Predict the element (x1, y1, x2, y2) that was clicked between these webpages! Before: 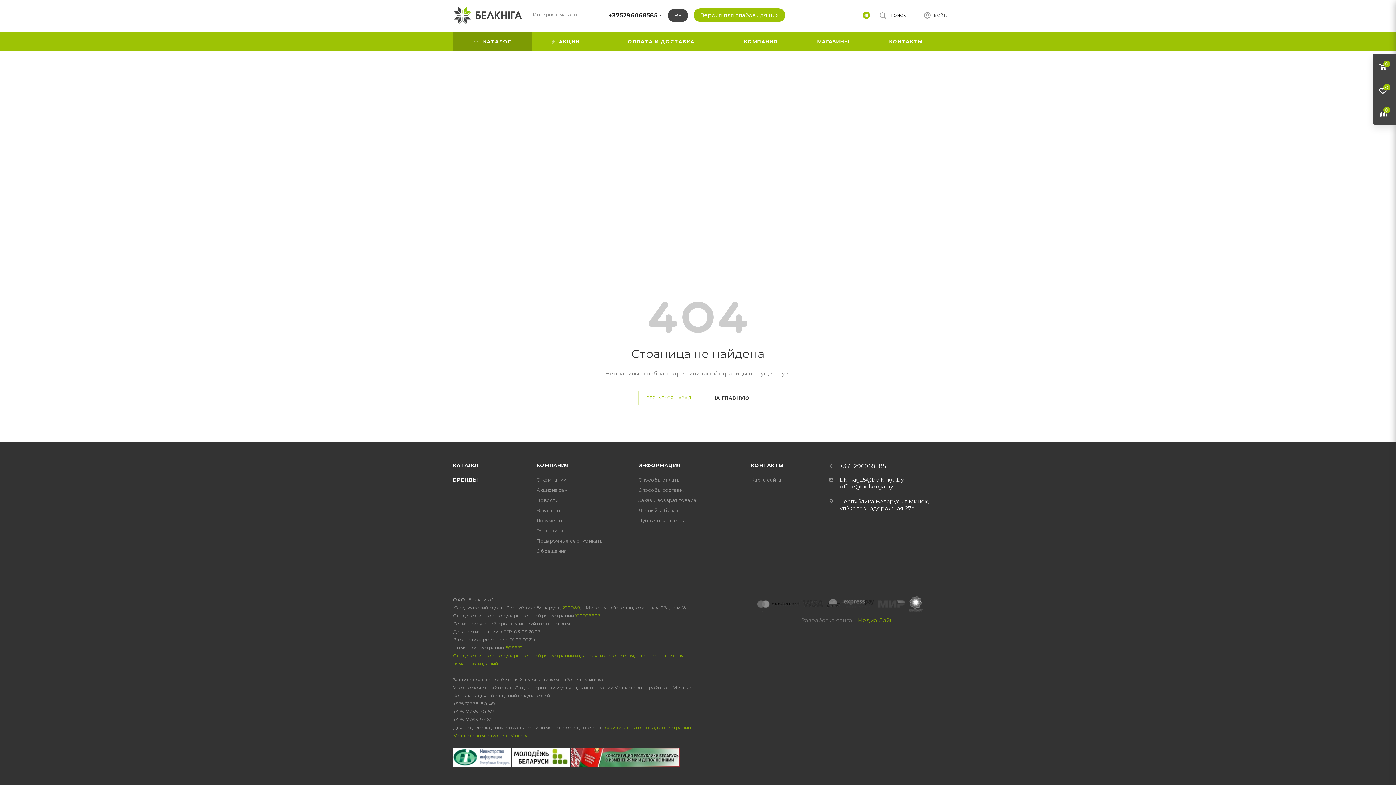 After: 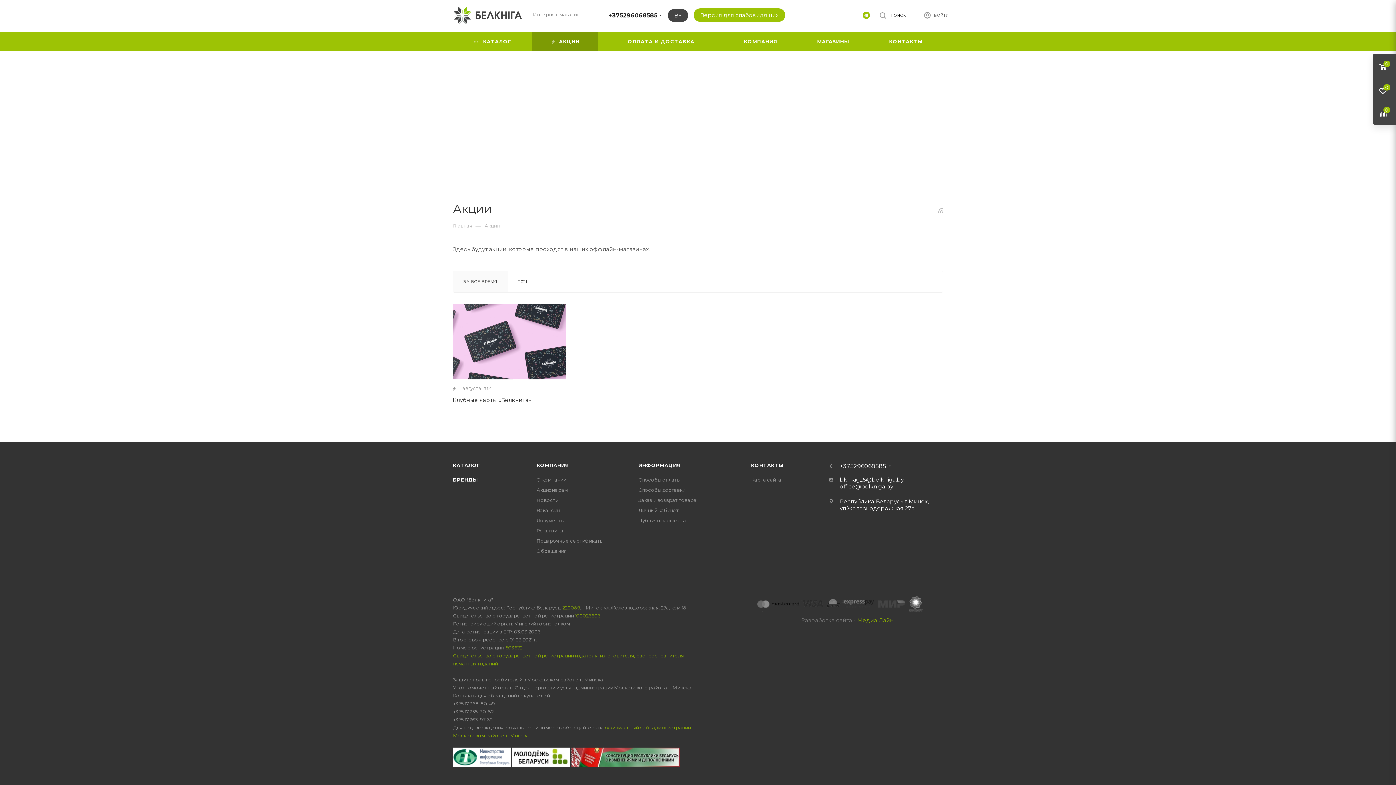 Action: bbox: (532, 32, 598, 51) label:  АКЦИИ